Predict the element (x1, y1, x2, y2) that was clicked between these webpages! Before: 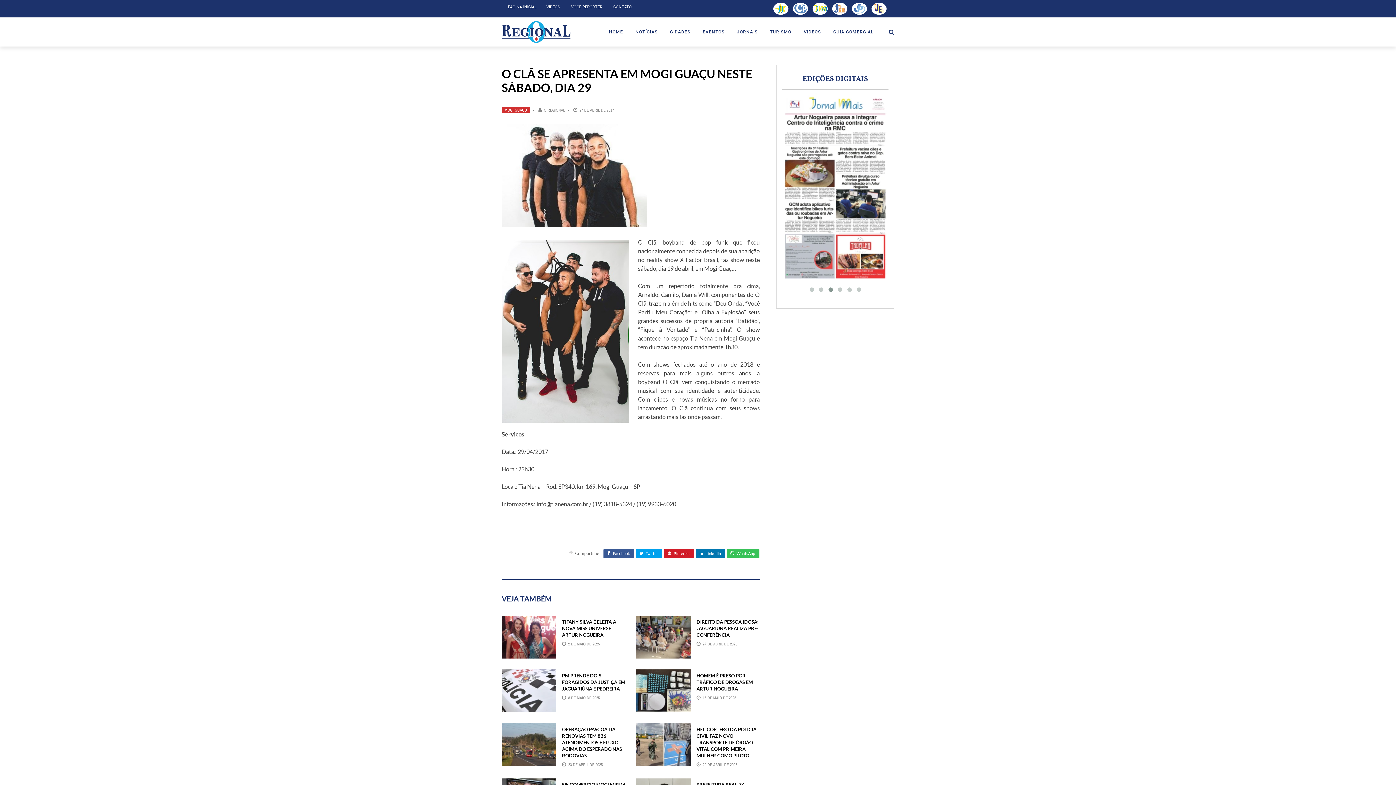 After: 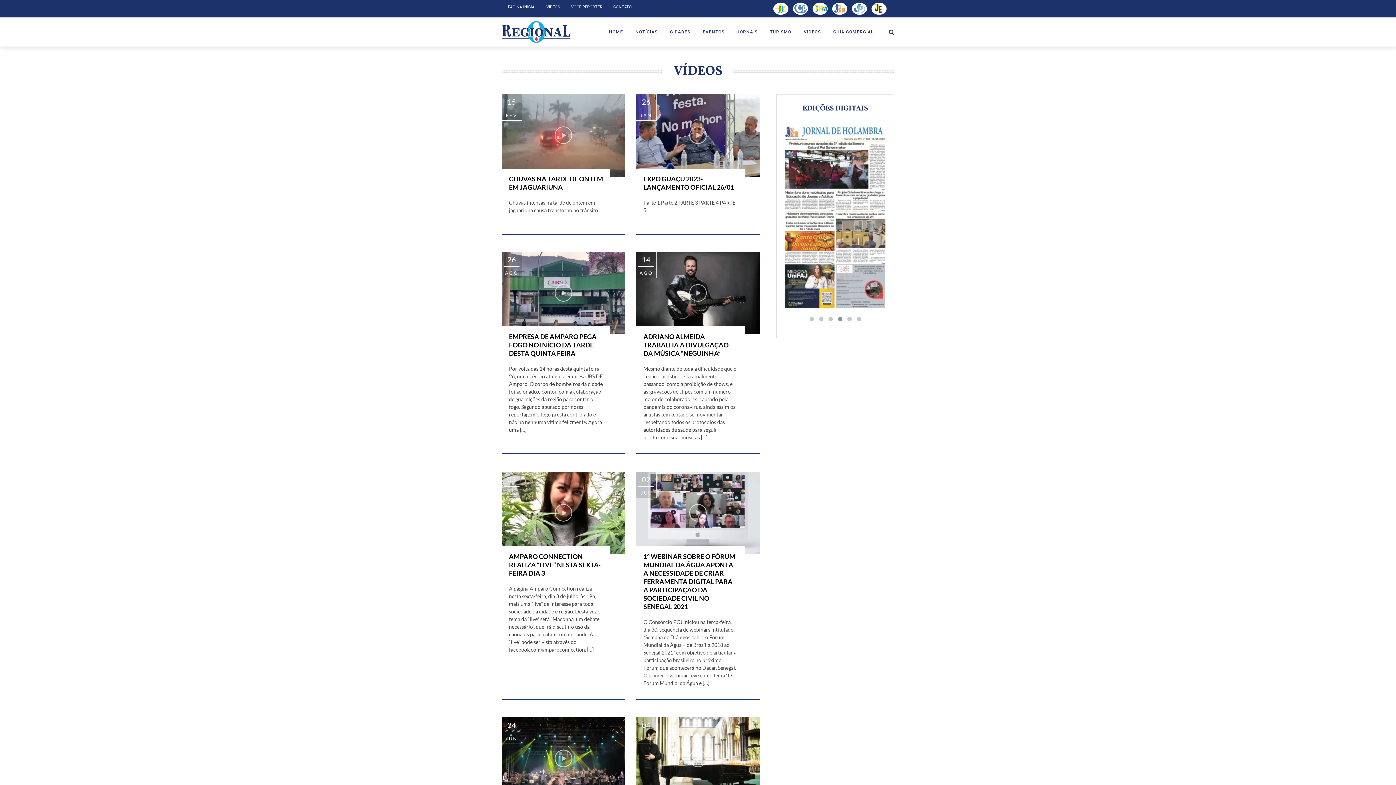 Action: bbox: (797, 29, 827, 34) label: VÍDEOS